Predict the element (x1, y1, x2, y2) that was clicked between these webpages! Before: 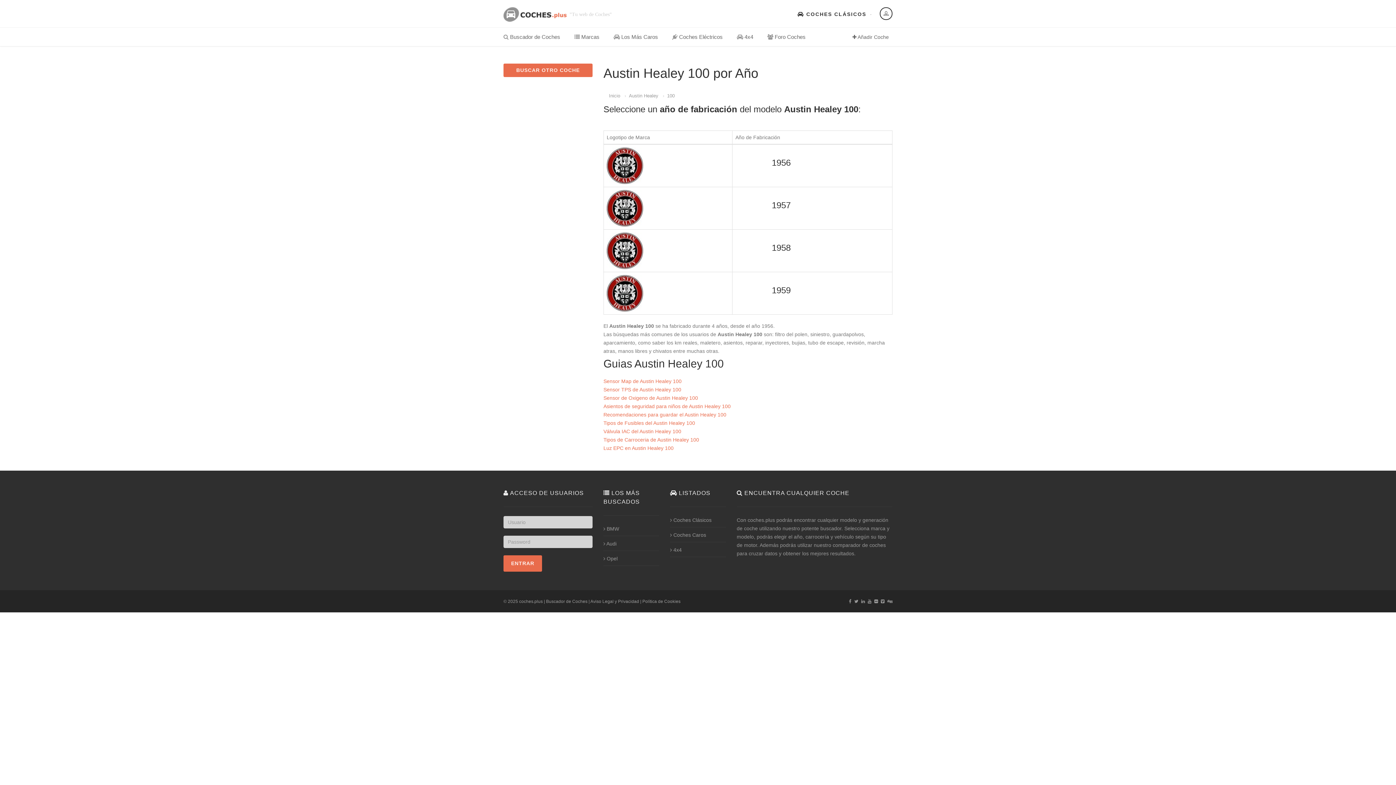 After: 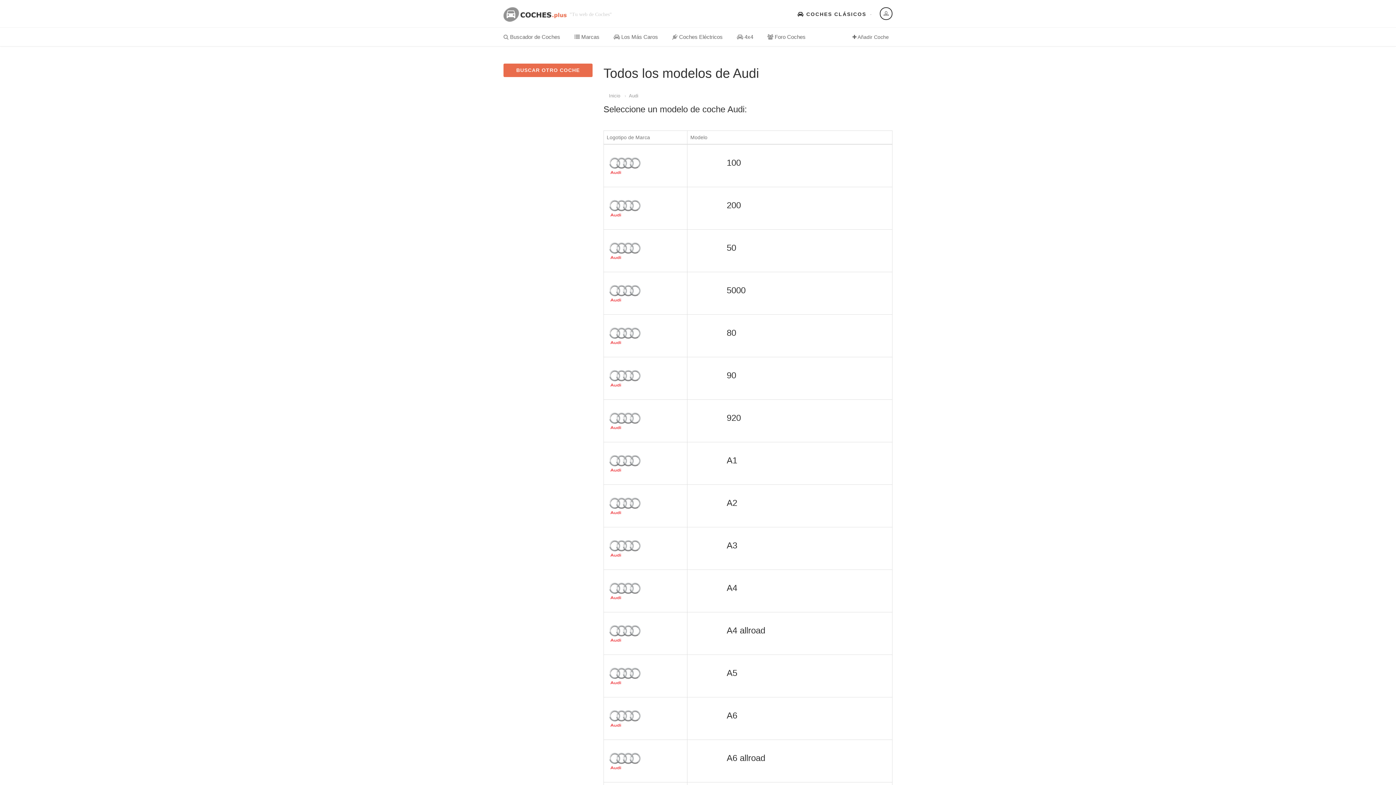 Action: label:  Audi bbox: (603, 540, 616, 548)